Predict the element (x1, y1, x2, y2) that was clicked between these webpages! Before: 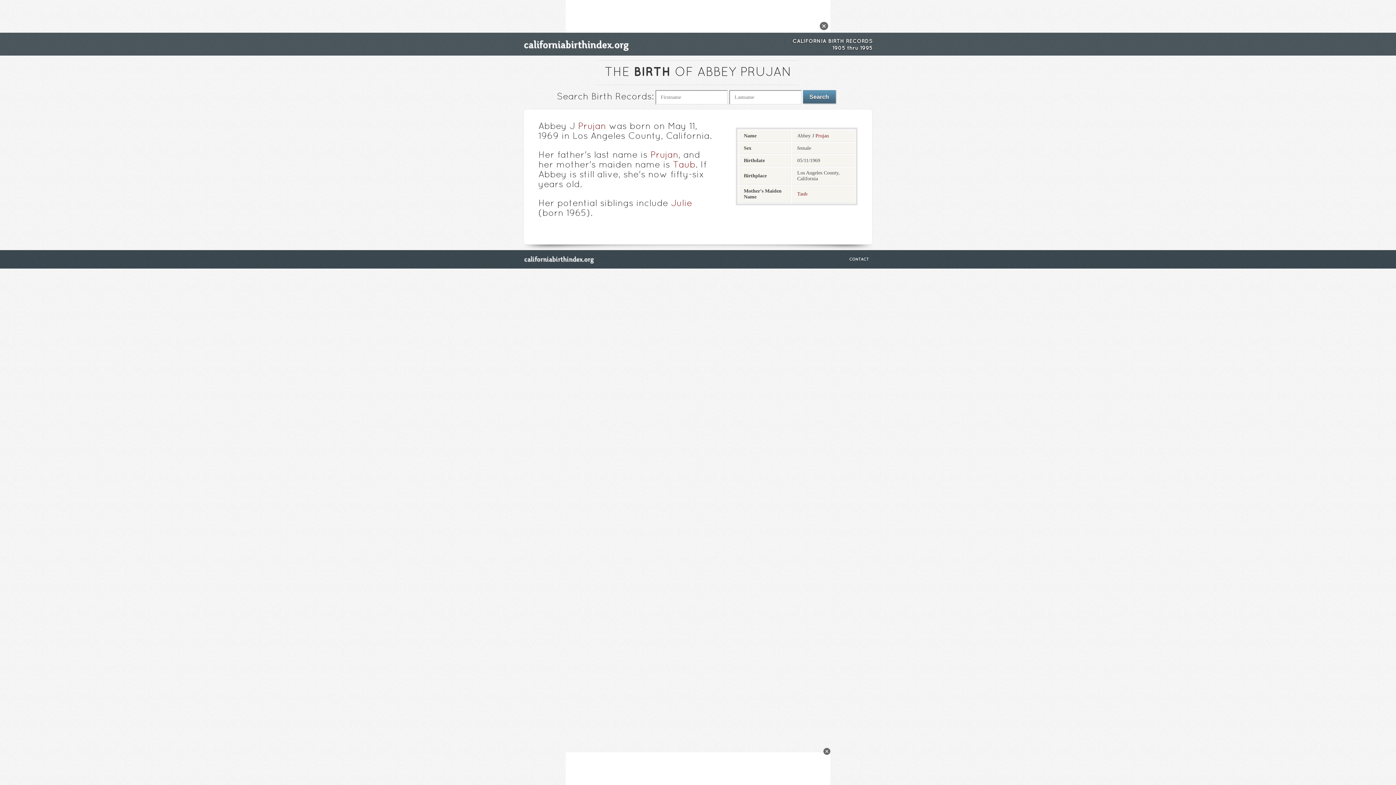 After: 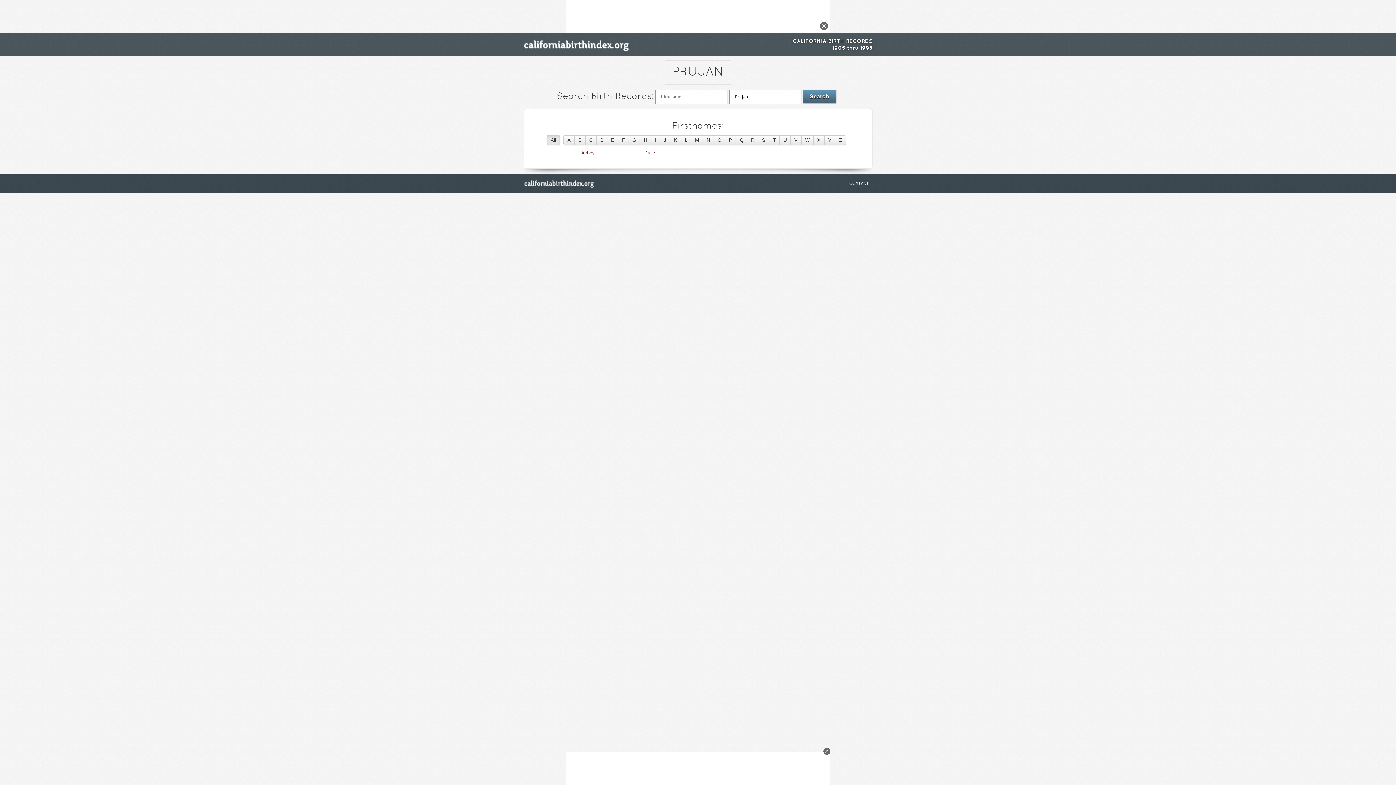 Action: label: Prujan bbox: (578, 122, 606, 130)